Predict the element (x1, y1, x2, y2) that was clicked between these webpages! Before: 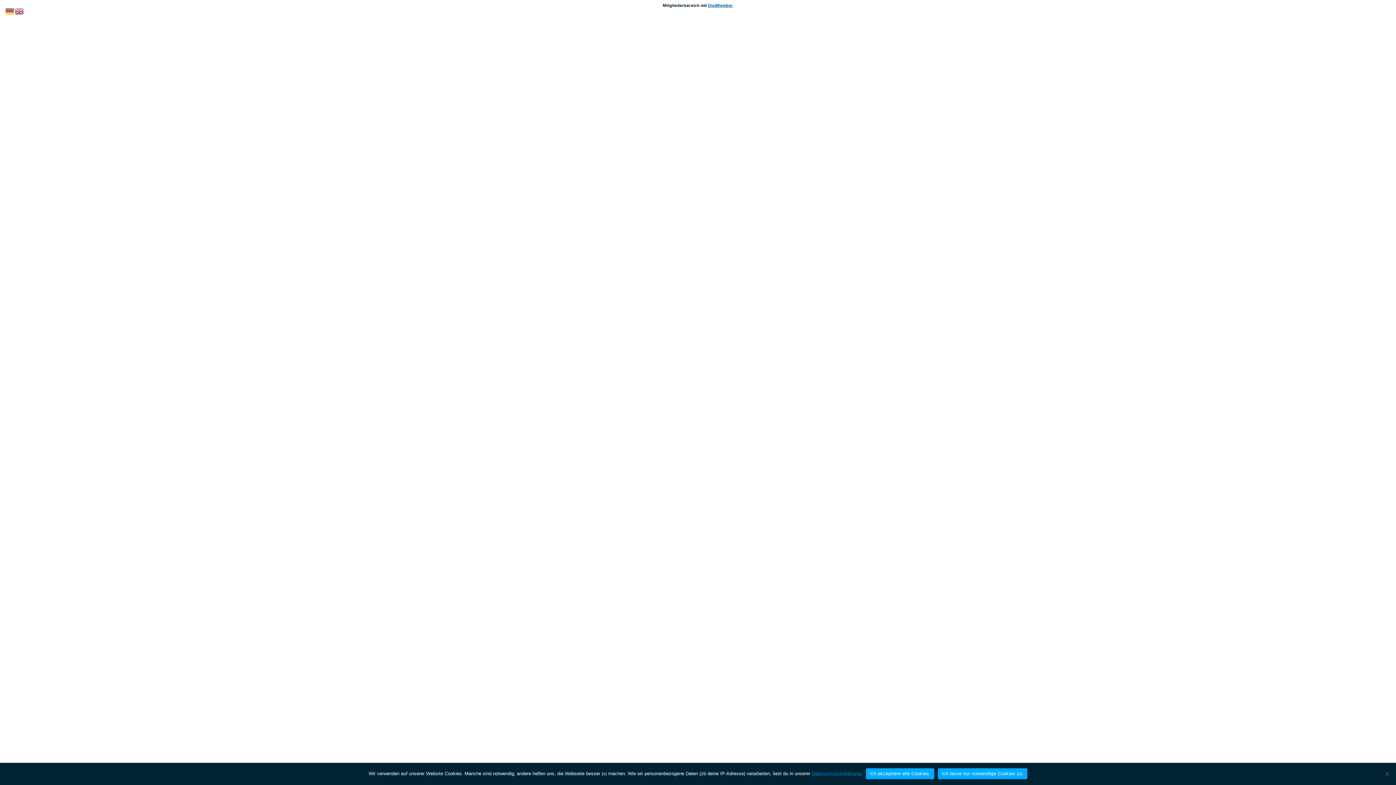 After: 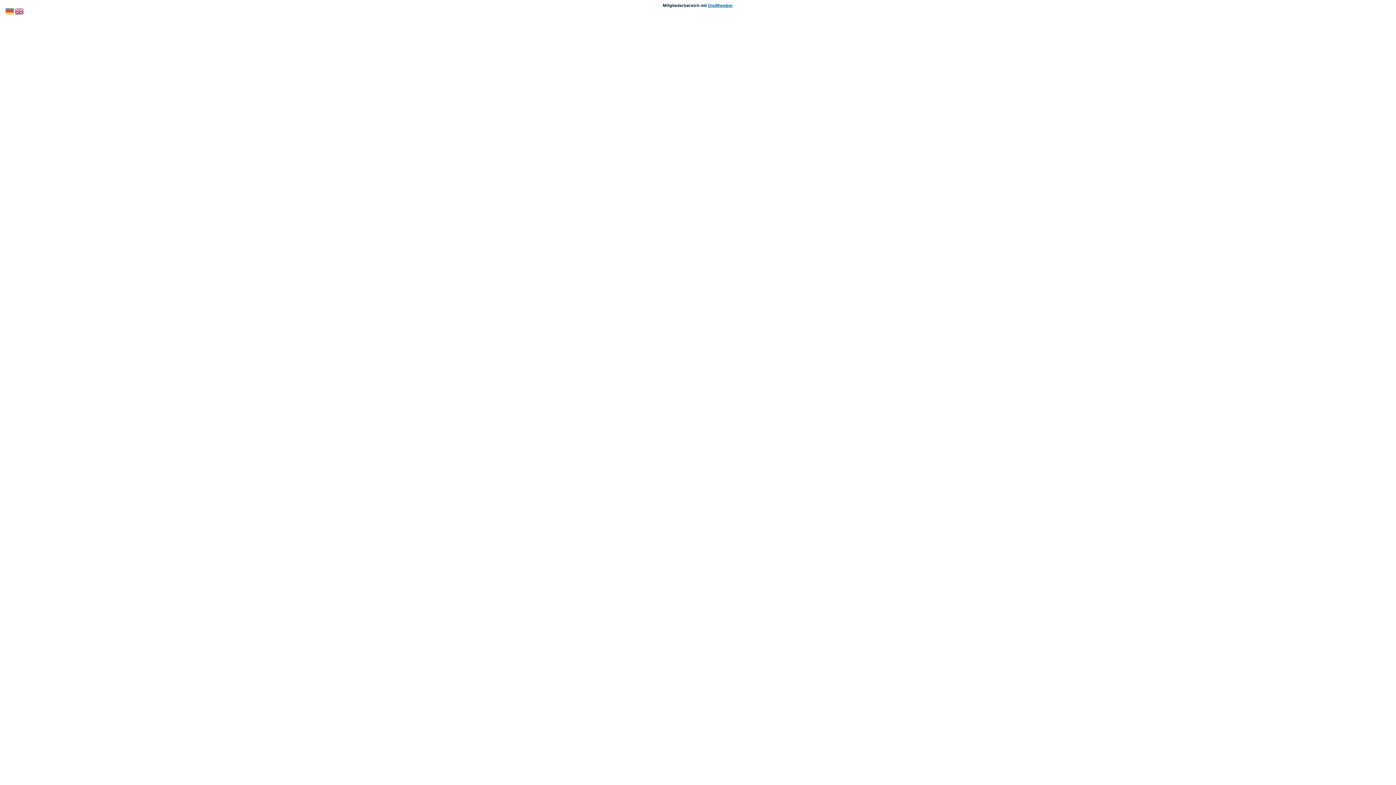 Action: label: Ich lasse nur notwendige Cookies zu. bbox: (938, 768, 1027, 779)